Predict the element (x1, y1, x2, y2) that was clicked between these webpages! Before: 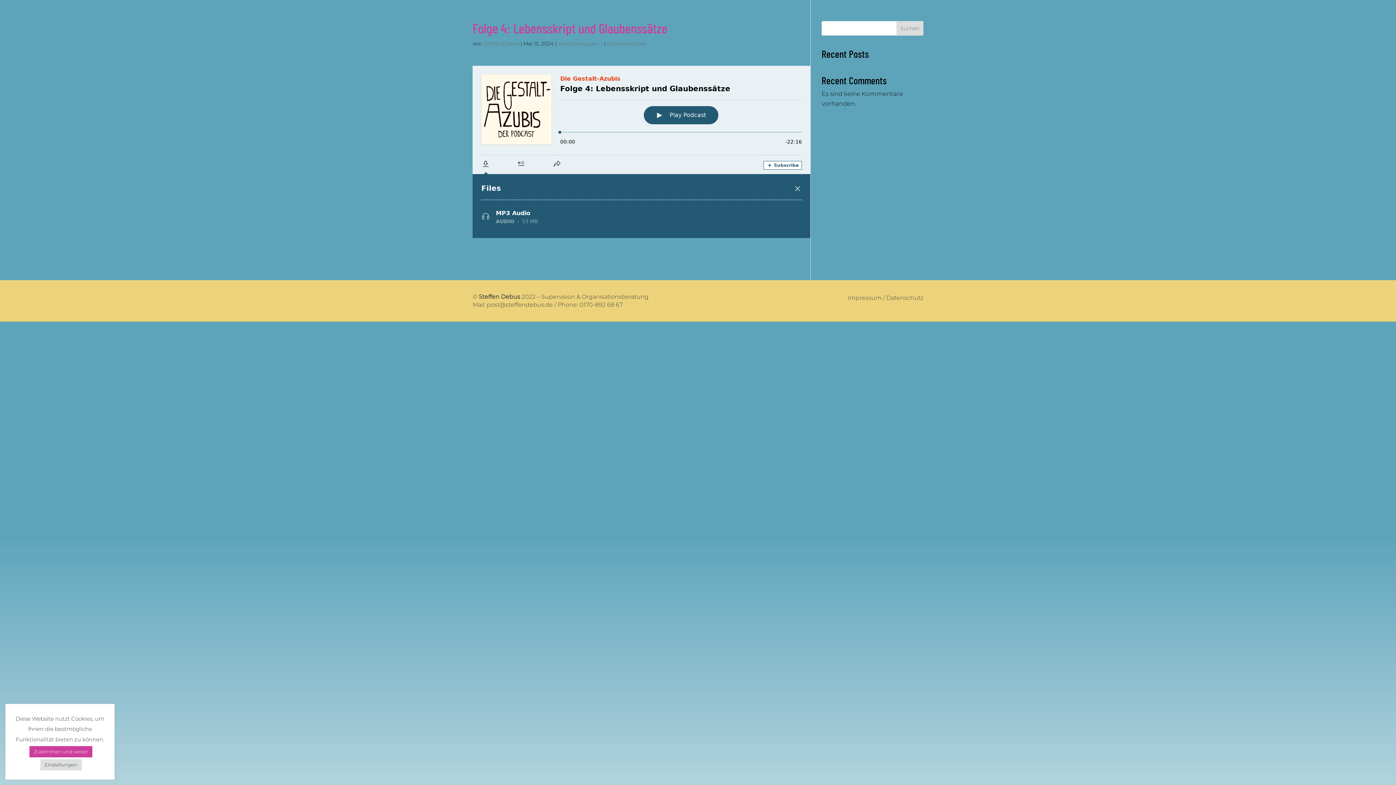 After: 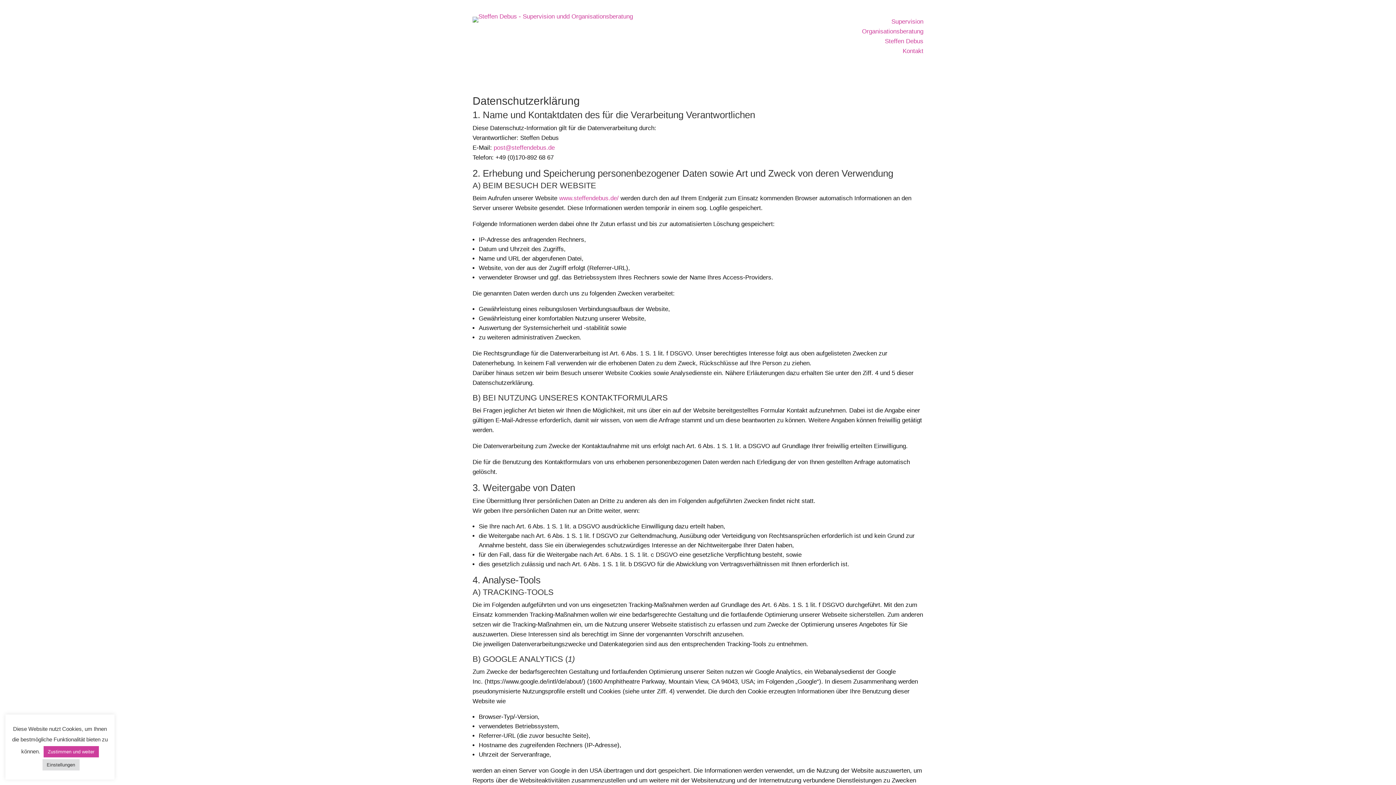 Action: bbox: (886, 176, 923, 183) label: Datenschutz